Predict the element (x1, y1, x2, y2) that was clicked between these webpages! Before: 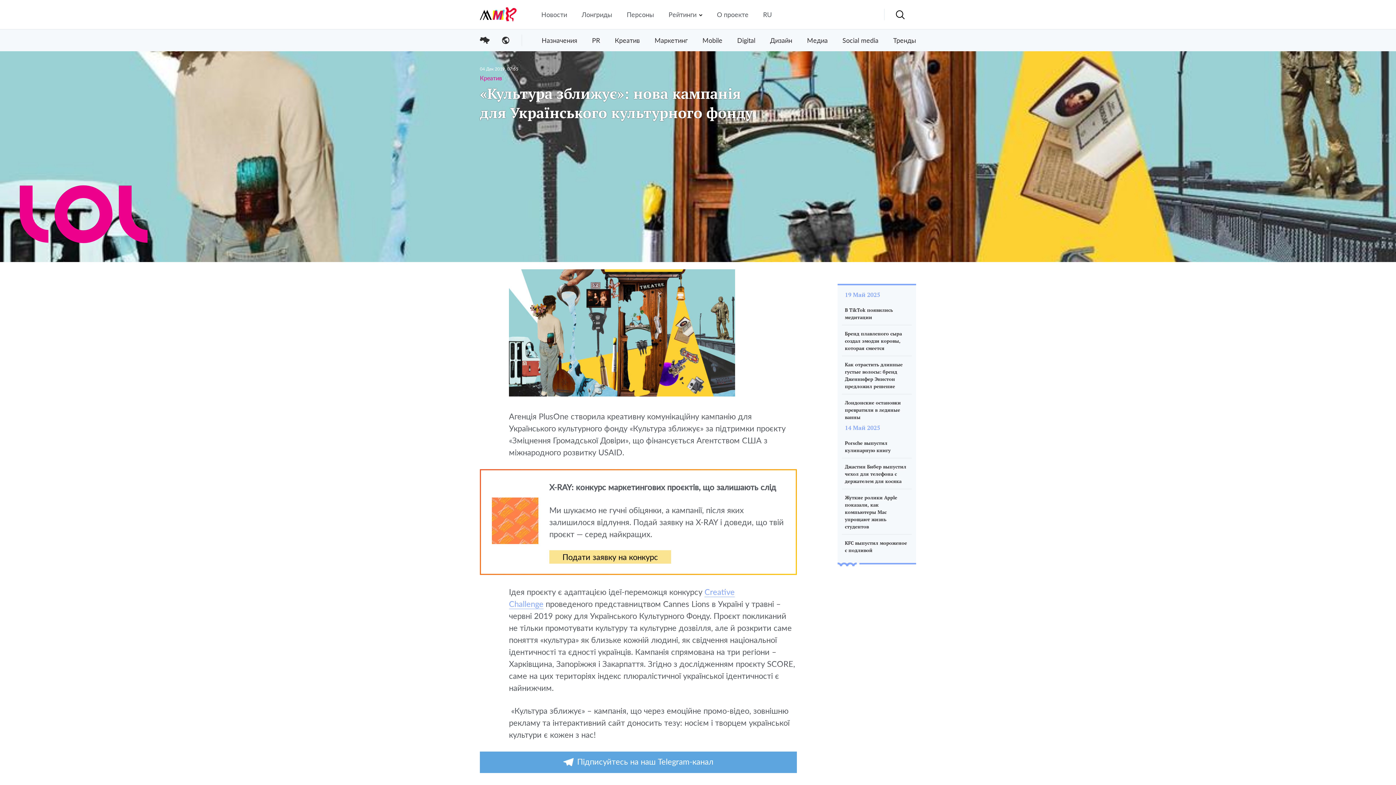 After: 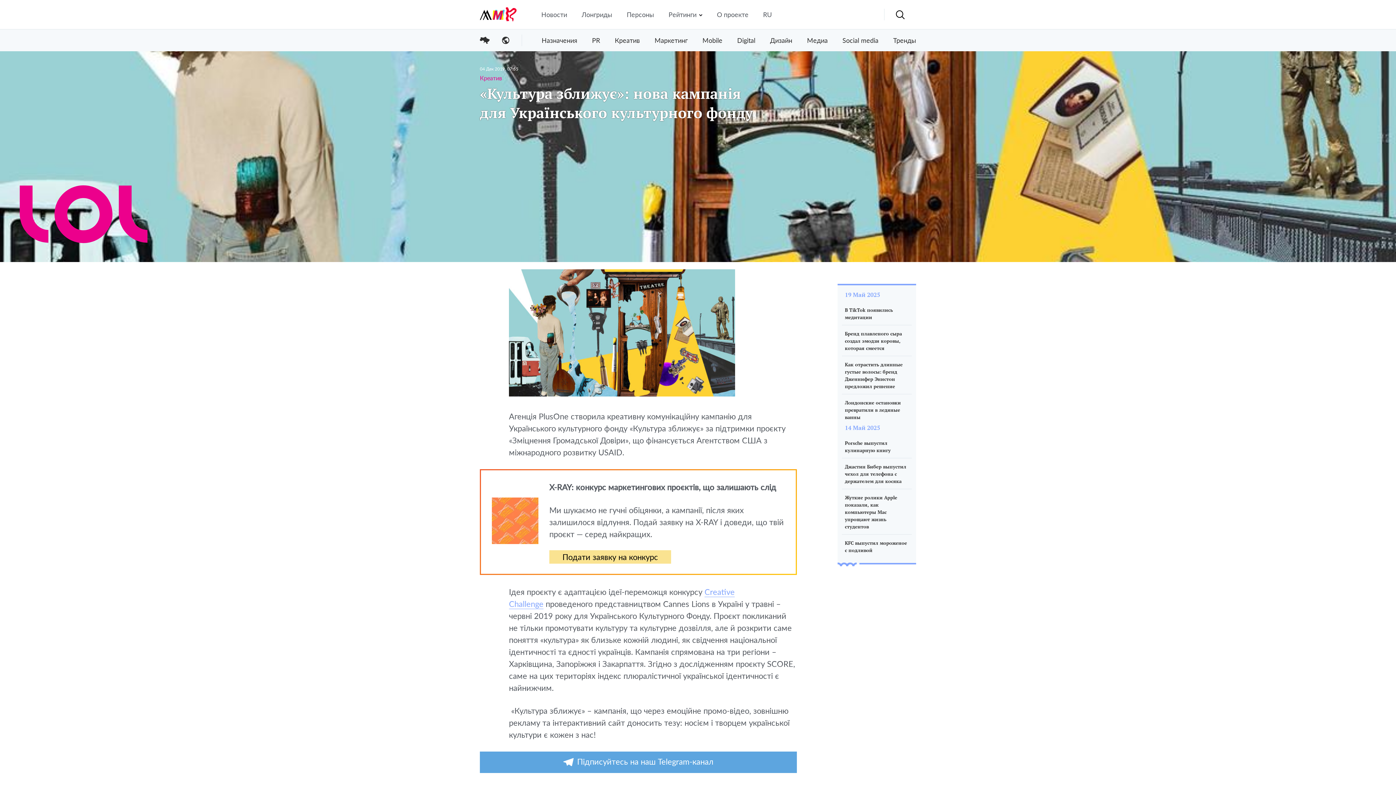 Action: label: Рейтинги bbox: (668, 10, 696, 18)